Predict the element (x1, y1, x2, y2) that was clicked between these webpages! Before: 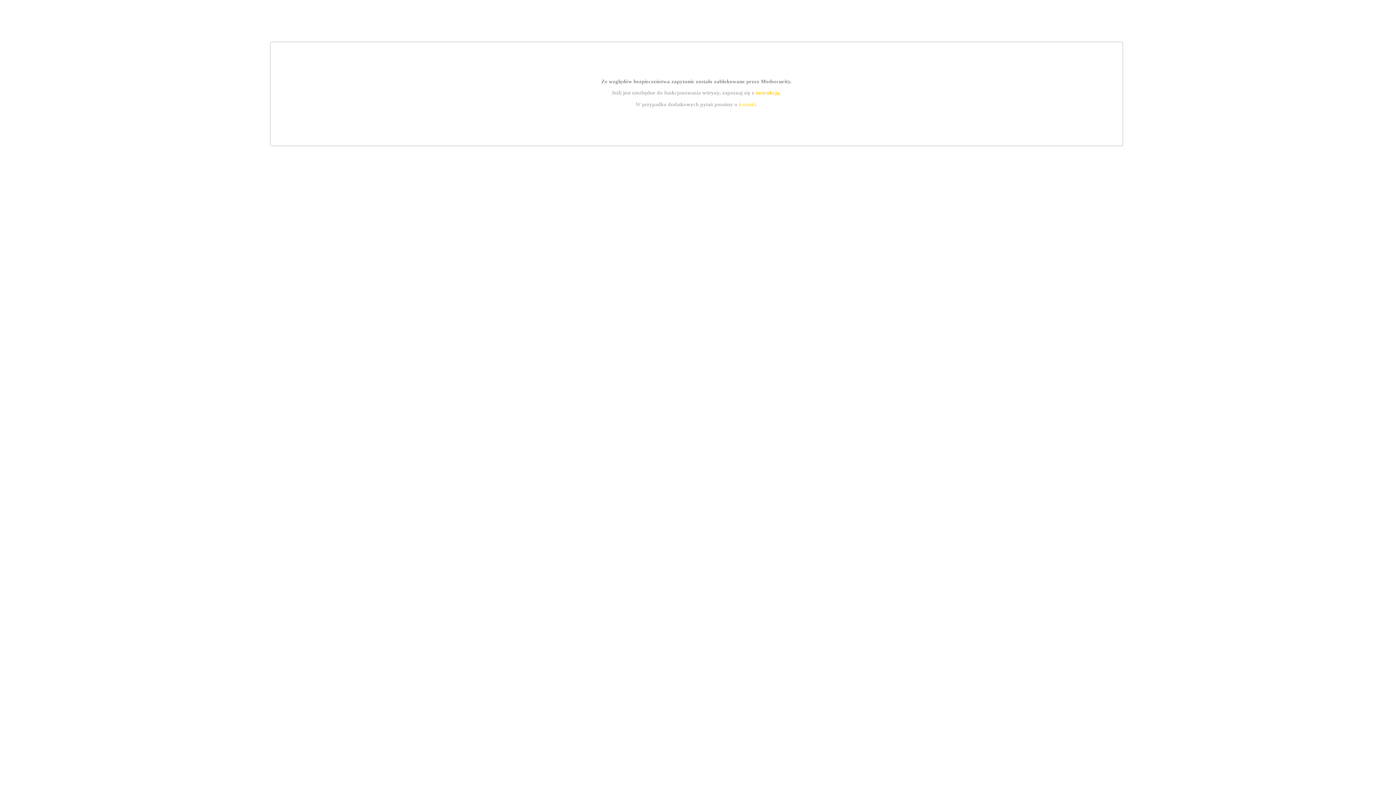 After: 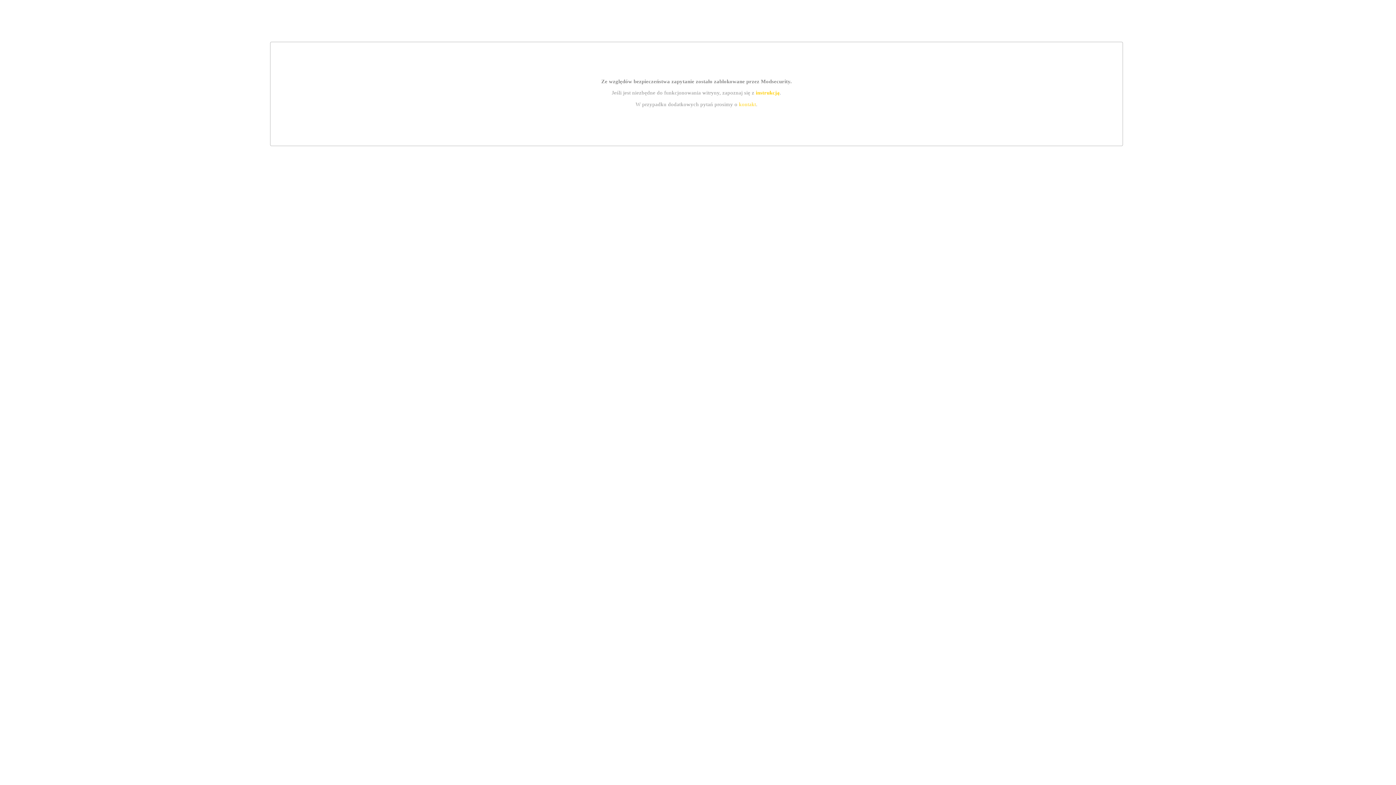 Action: bbox: (755, 89, 779, 95) label: instrukcją